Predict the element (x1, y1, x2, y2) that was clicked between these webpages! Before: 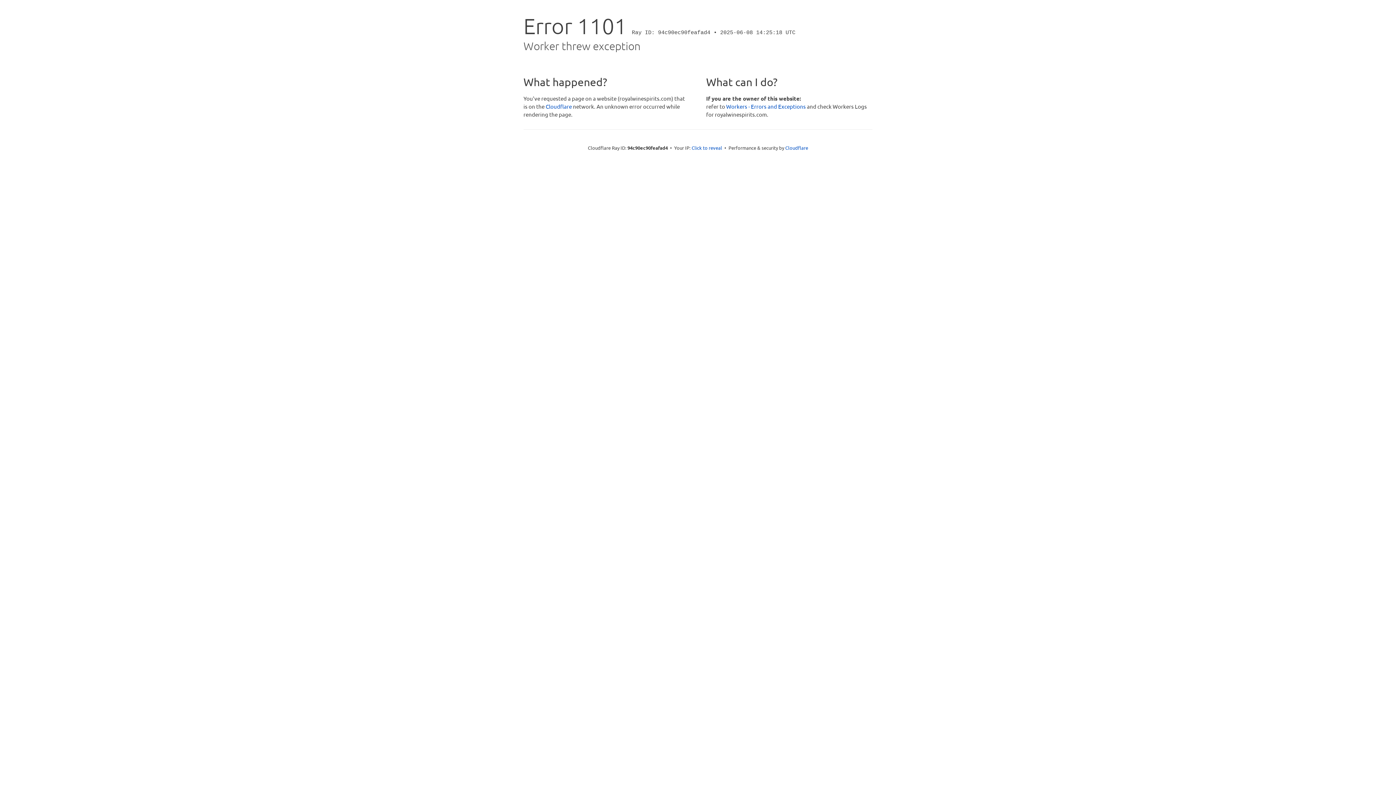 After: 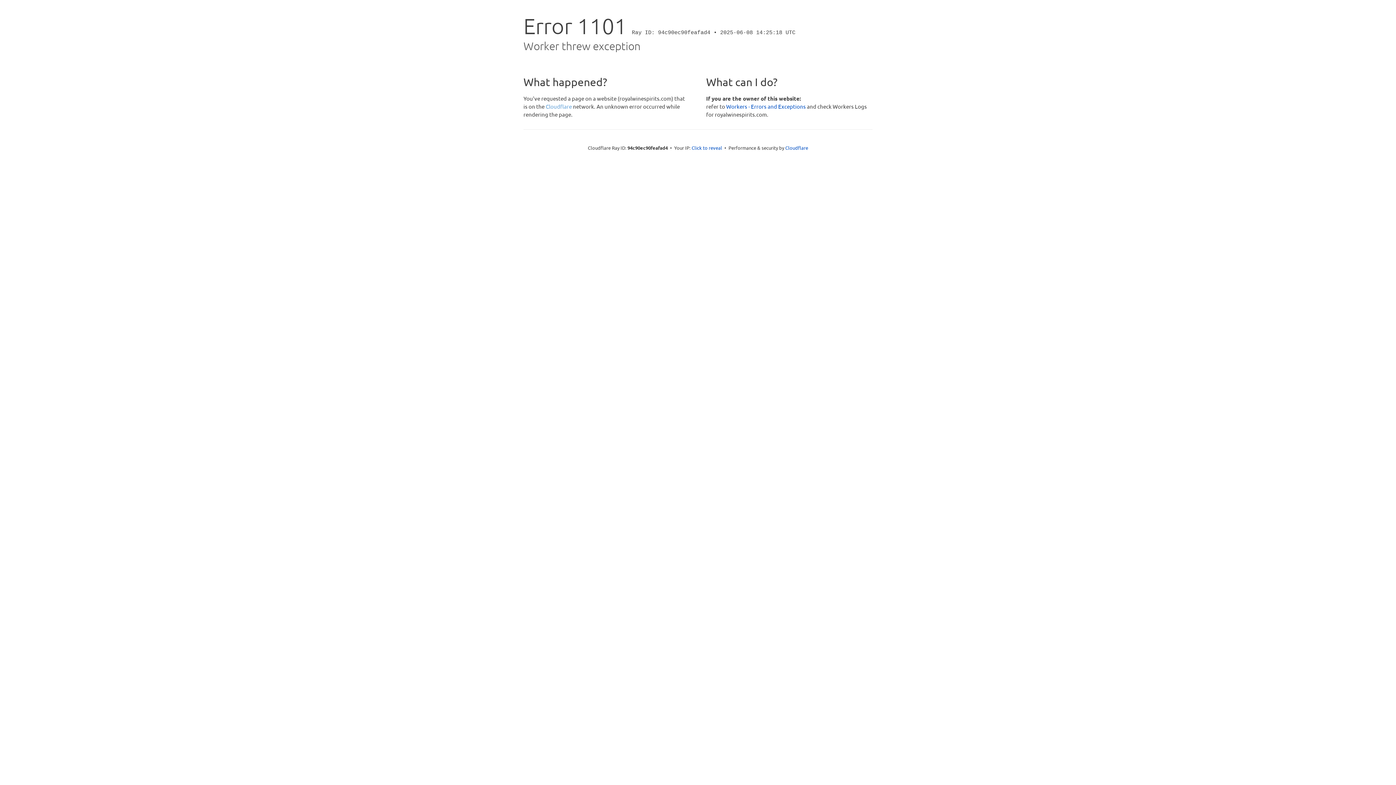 Action: label: Cloudflare bbox: (545, 102, 572, 109)